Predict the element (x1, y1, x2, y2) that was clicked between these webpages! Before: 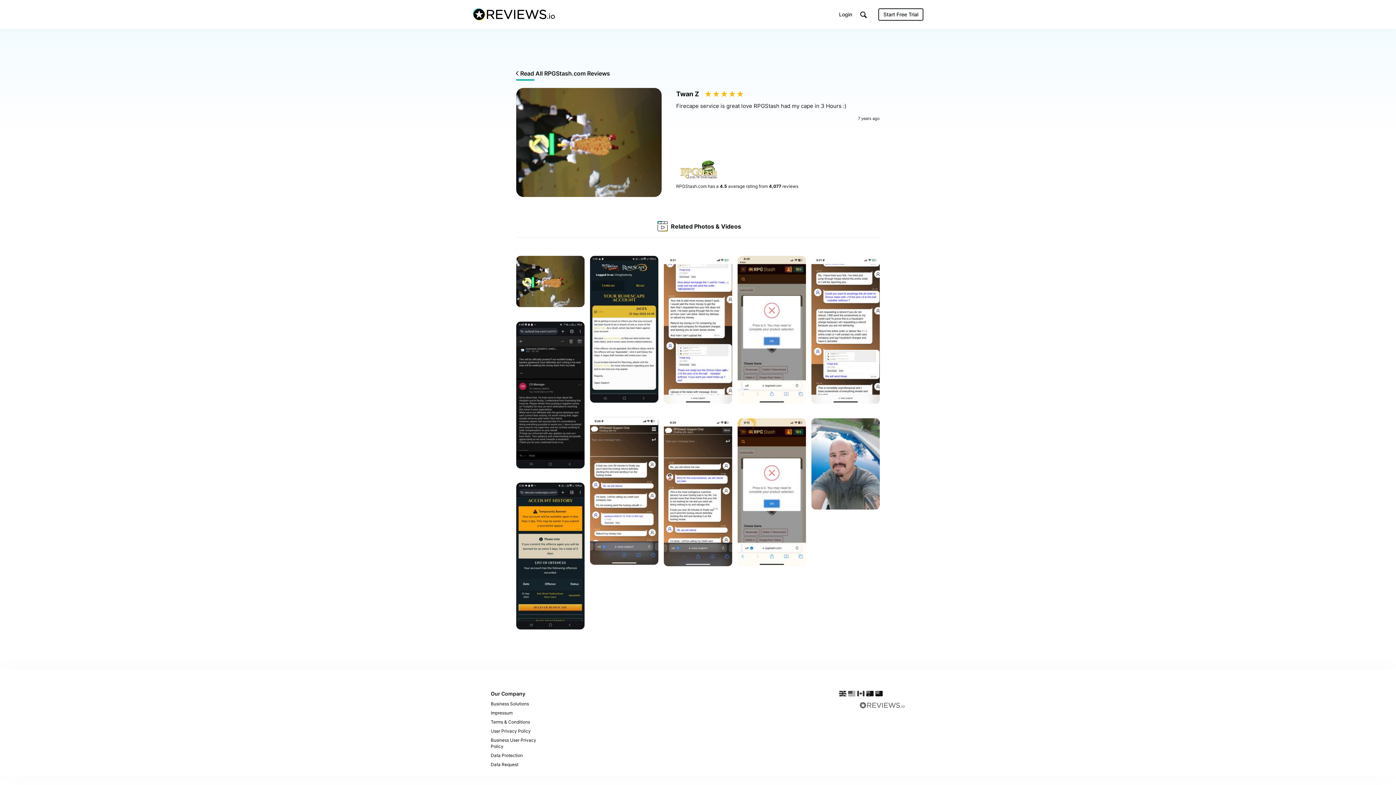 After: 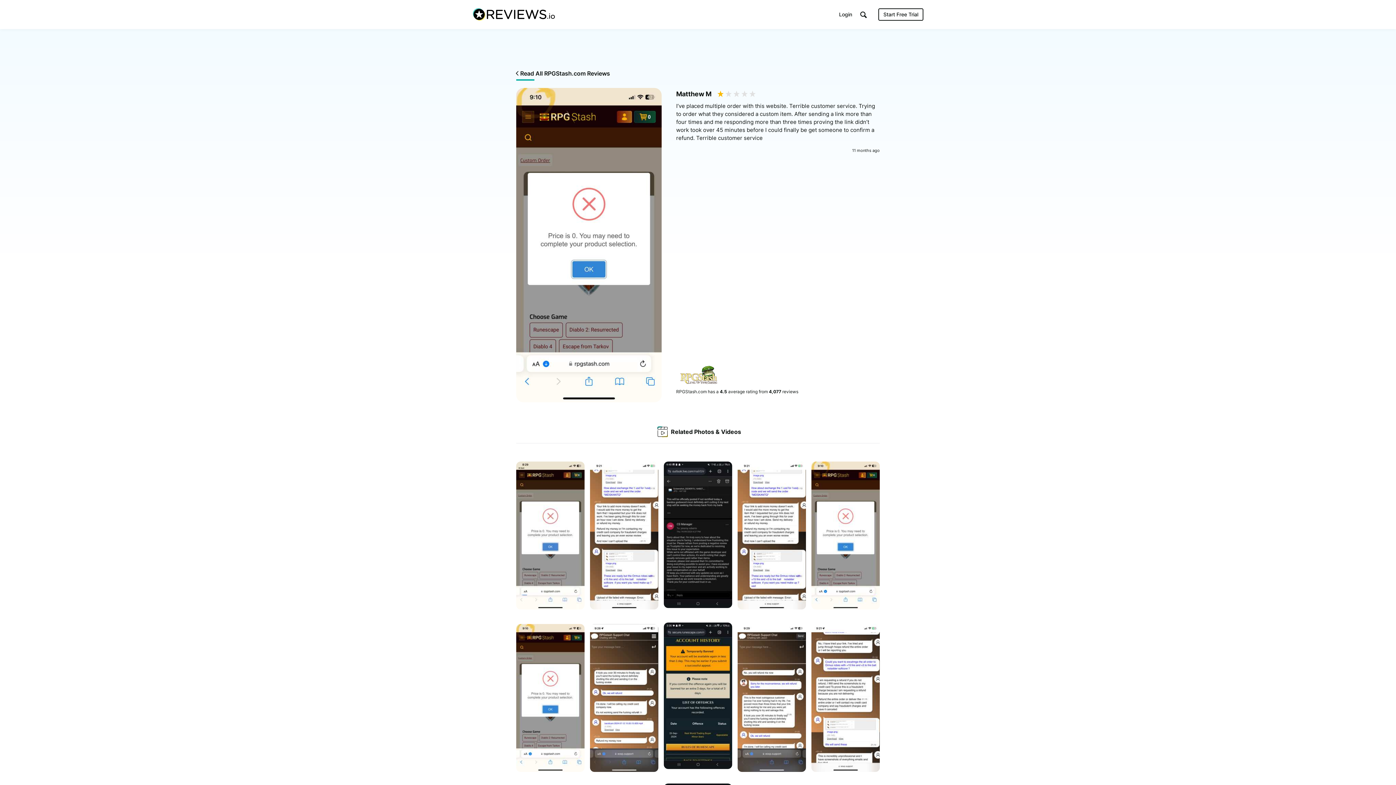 Action: bbox: (737, 418, 806, 568) label: RPGStash.com
    
by Matthew M